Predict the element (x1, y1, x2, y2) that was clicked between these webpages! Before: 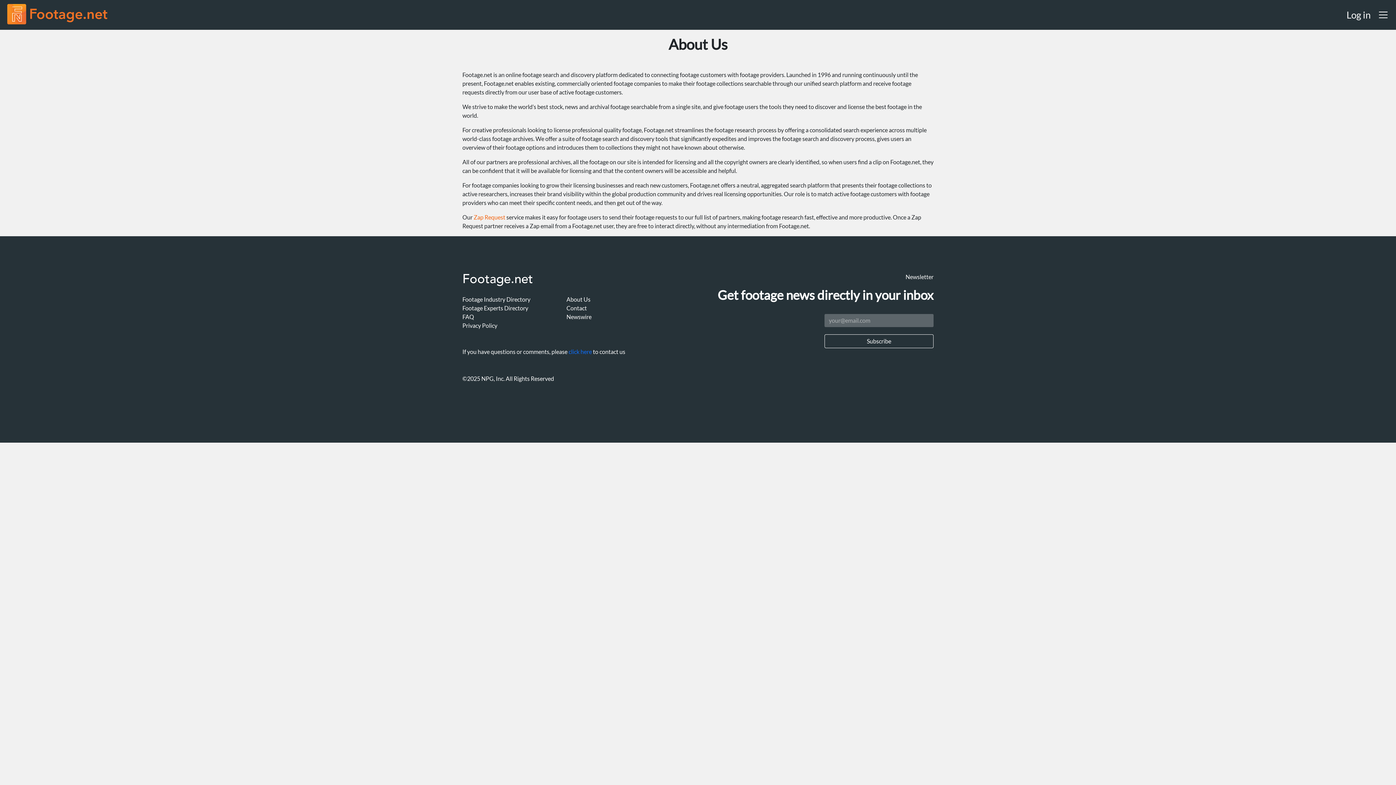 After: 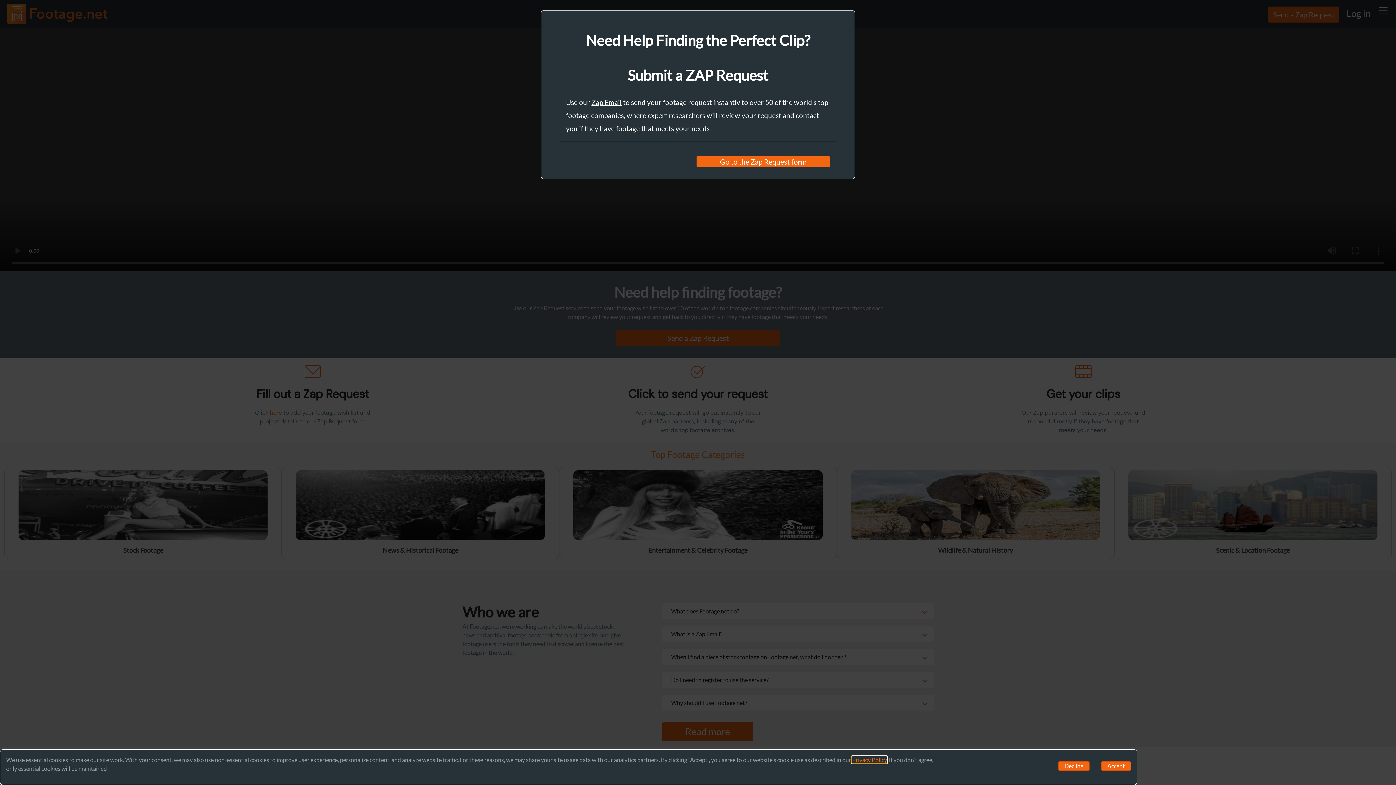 Action: bbox: (7, 0, 107, 29)